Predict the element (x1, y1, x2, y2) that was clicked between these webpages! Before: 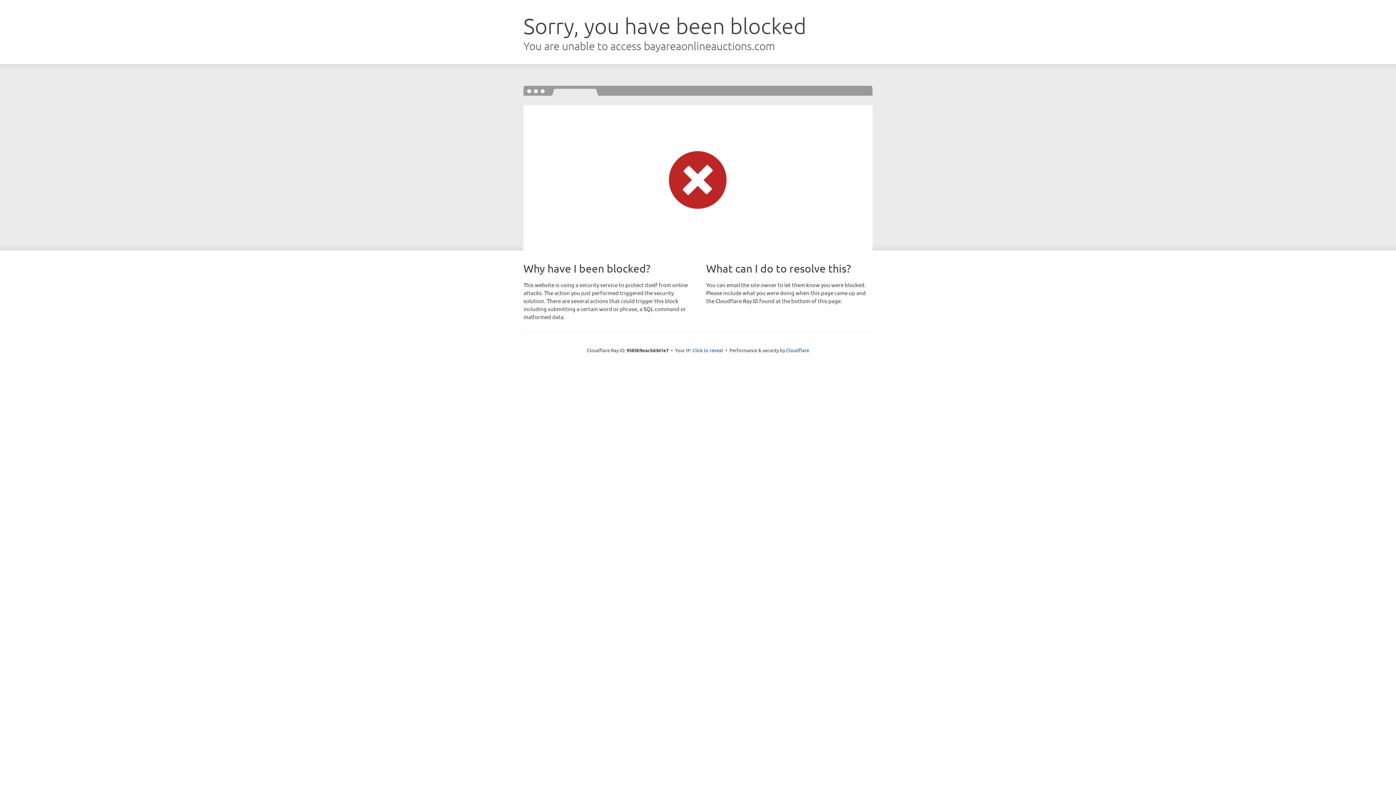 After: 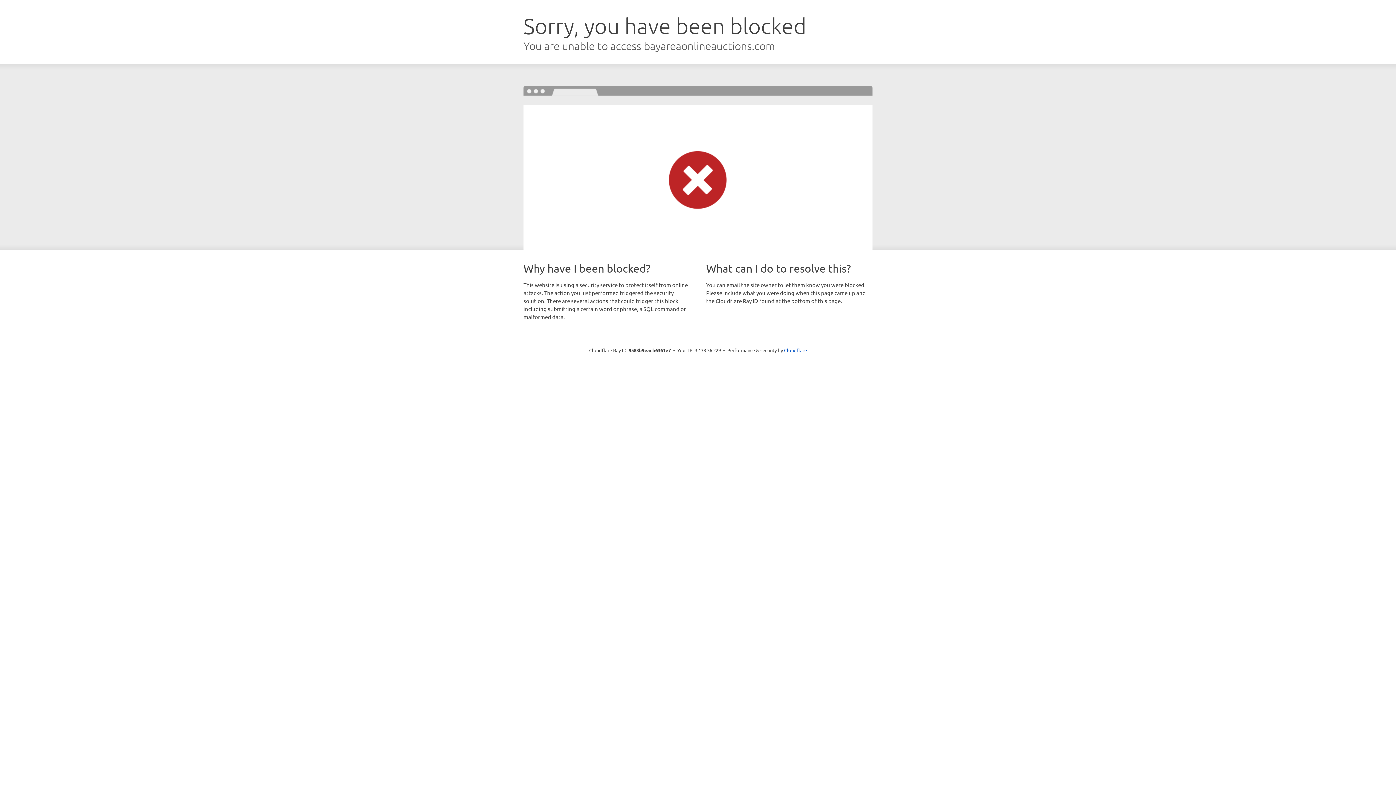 Action: label: Click to reveal bbox: (692, 346, 723, 353)